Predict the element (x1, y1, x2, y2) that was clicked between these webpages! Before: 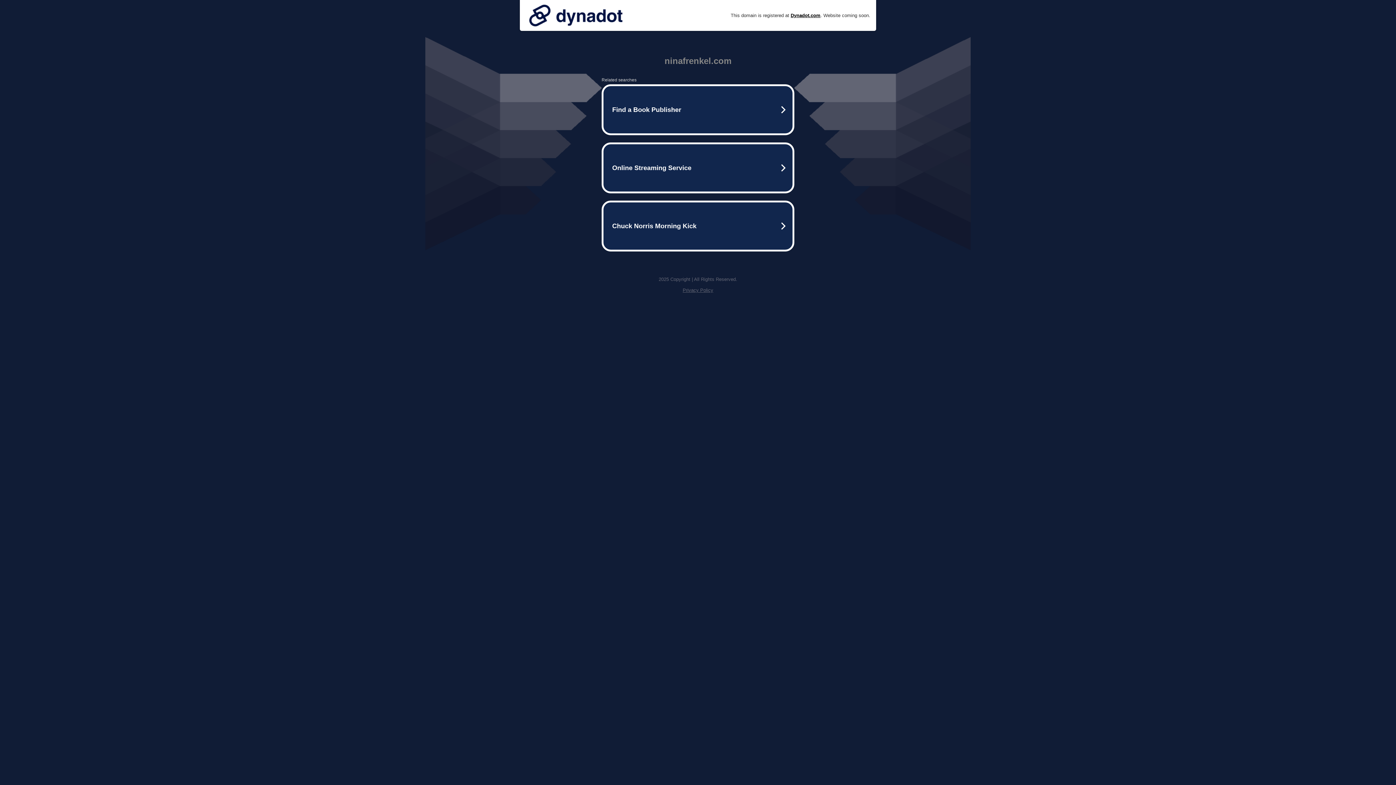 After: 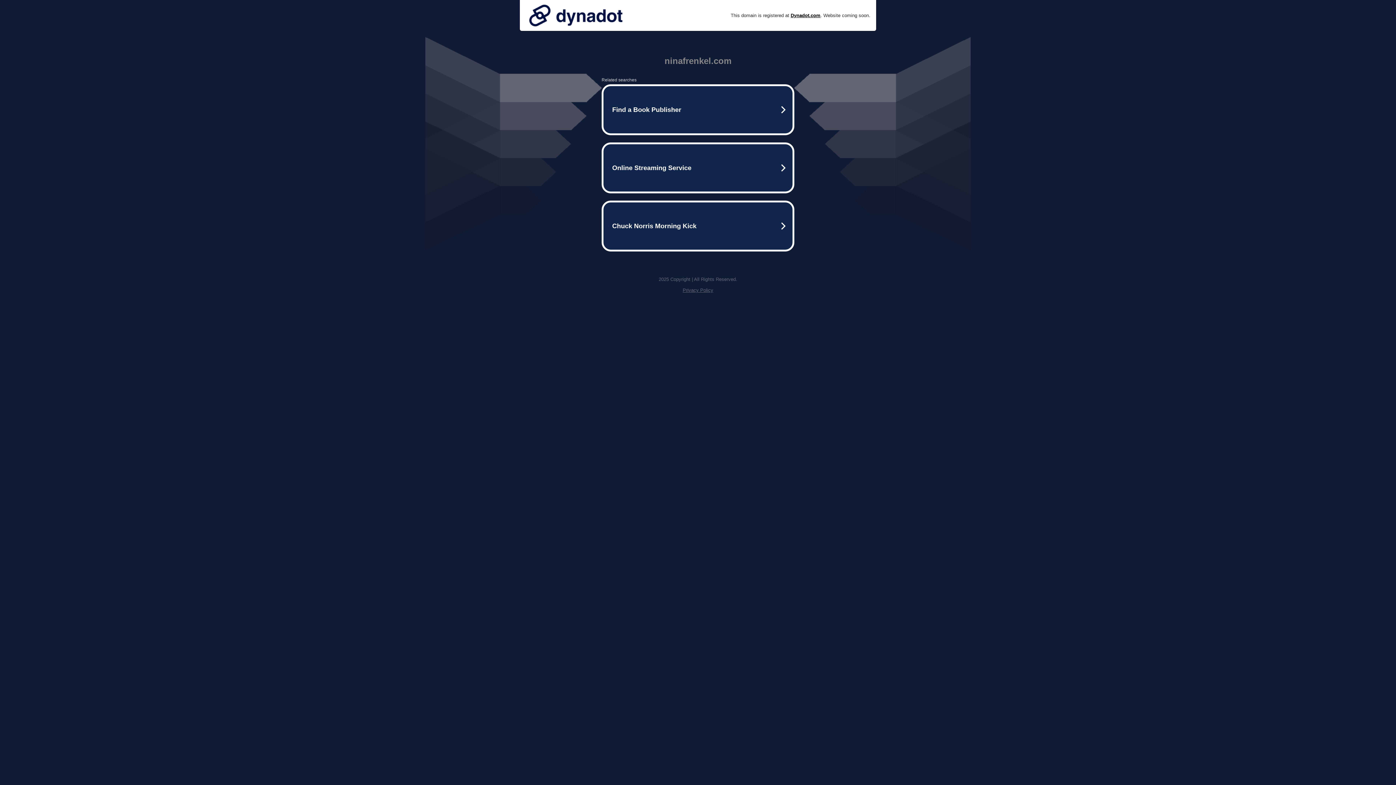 Action: bbox: (682, 287, 713, 293) label: Privacy Policy